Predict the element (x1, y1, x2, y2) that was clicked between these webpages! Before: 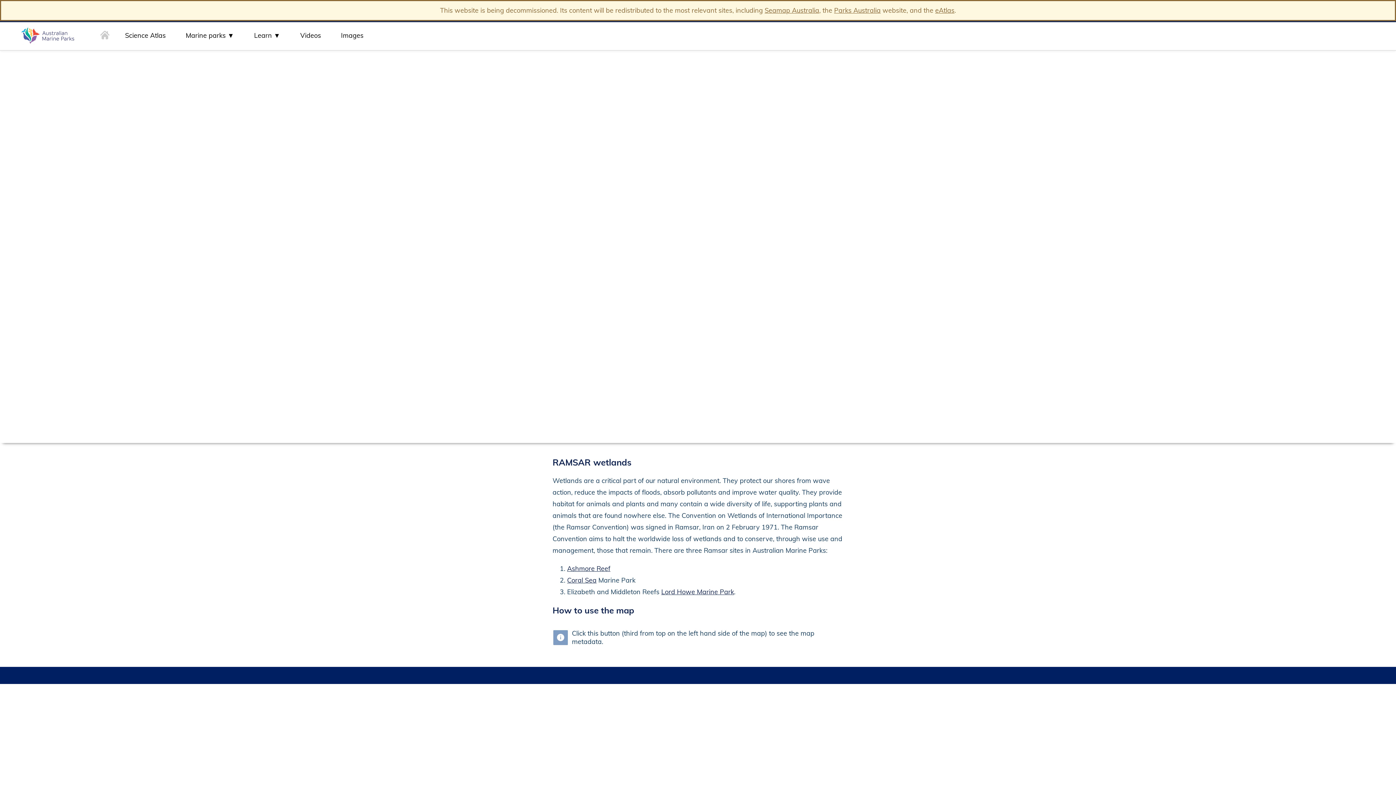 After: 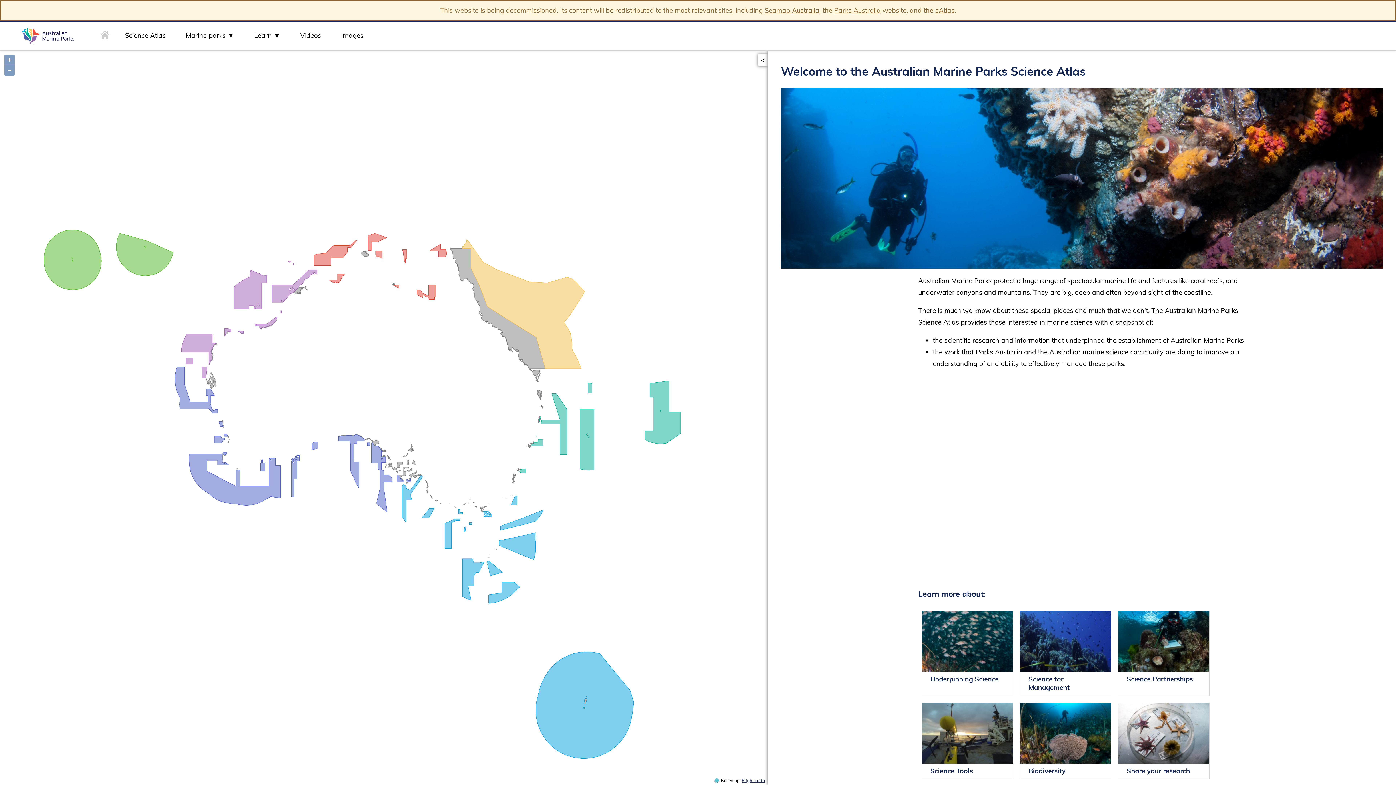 Action: bbox: (100, 33, 109, 41)